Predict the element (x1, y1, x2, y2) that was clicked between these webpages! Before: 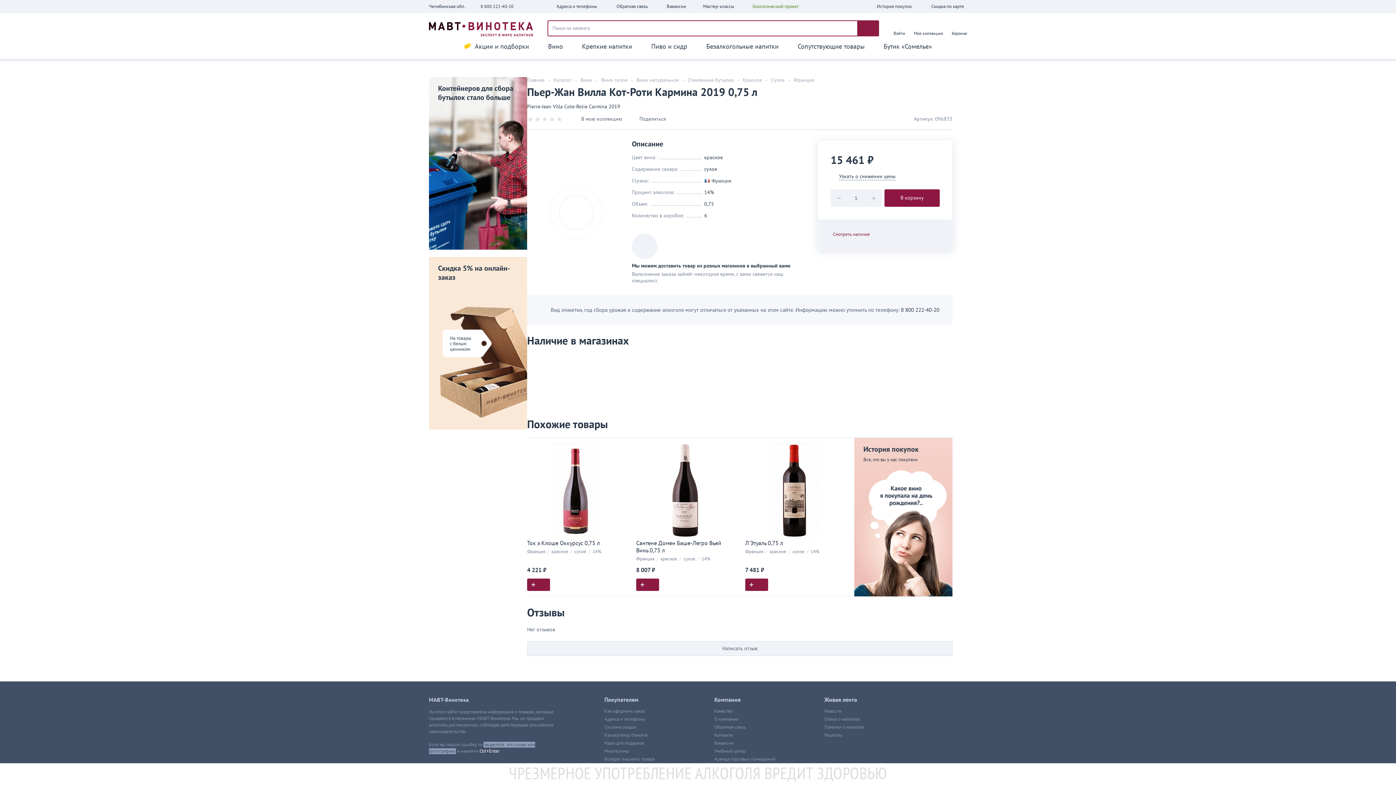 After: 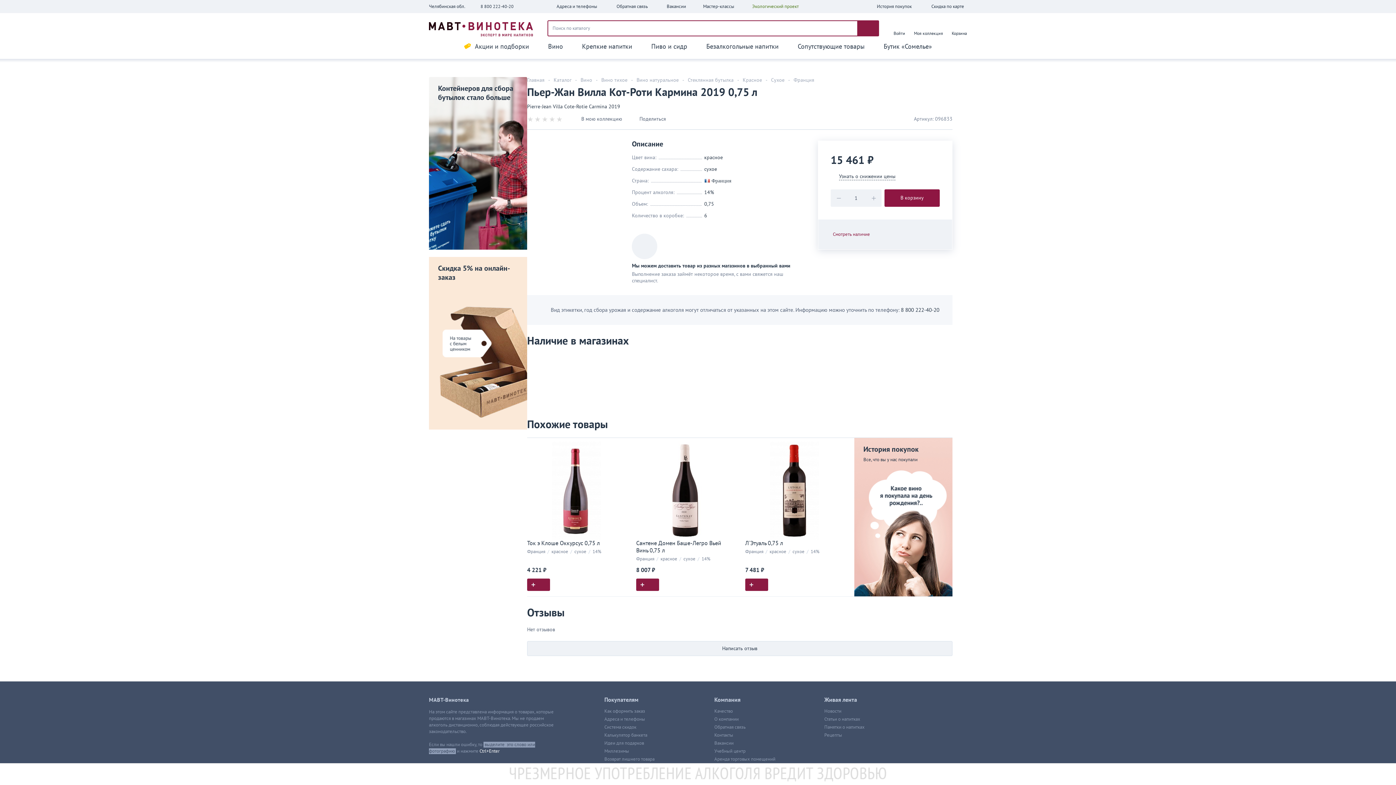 Action: bbox: (527, 641, 952, 656) label: Написать отзыв